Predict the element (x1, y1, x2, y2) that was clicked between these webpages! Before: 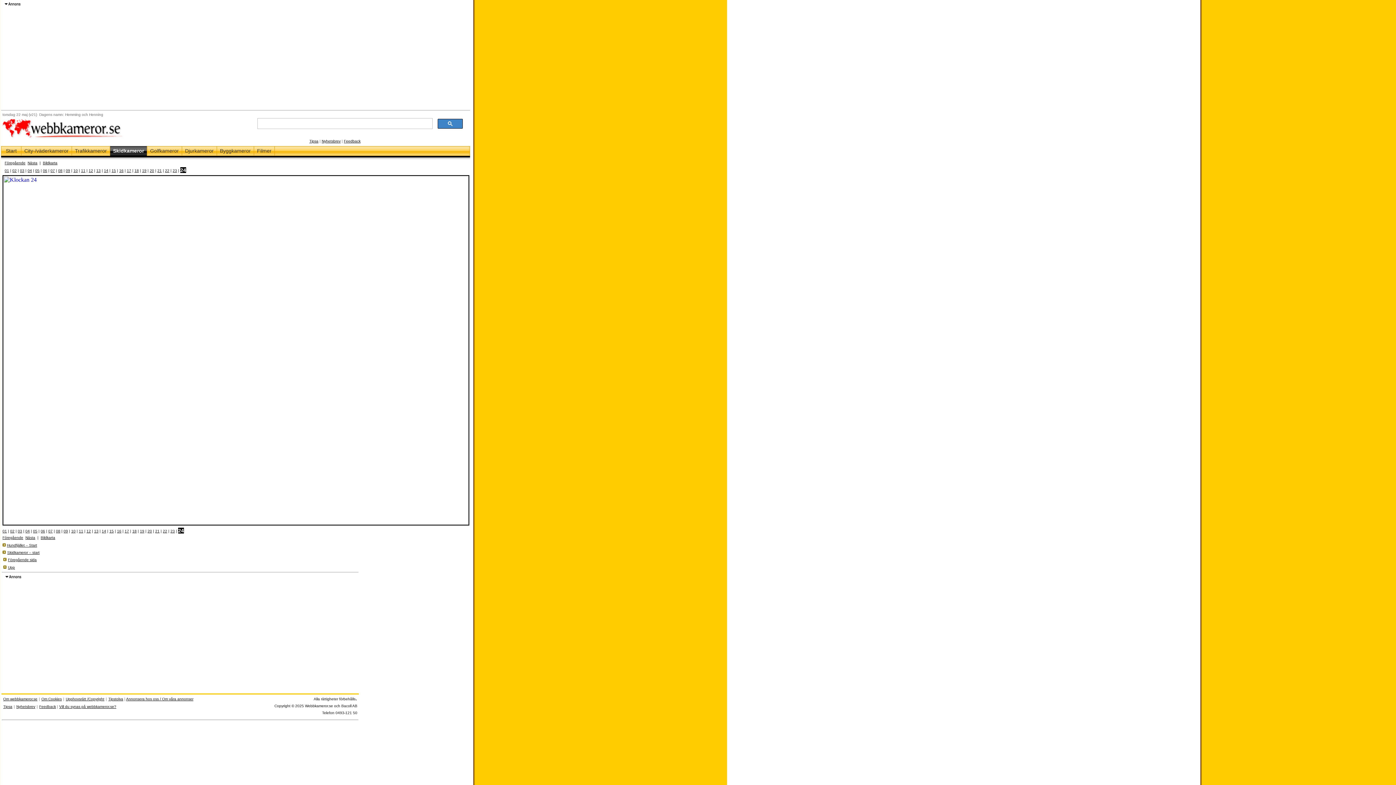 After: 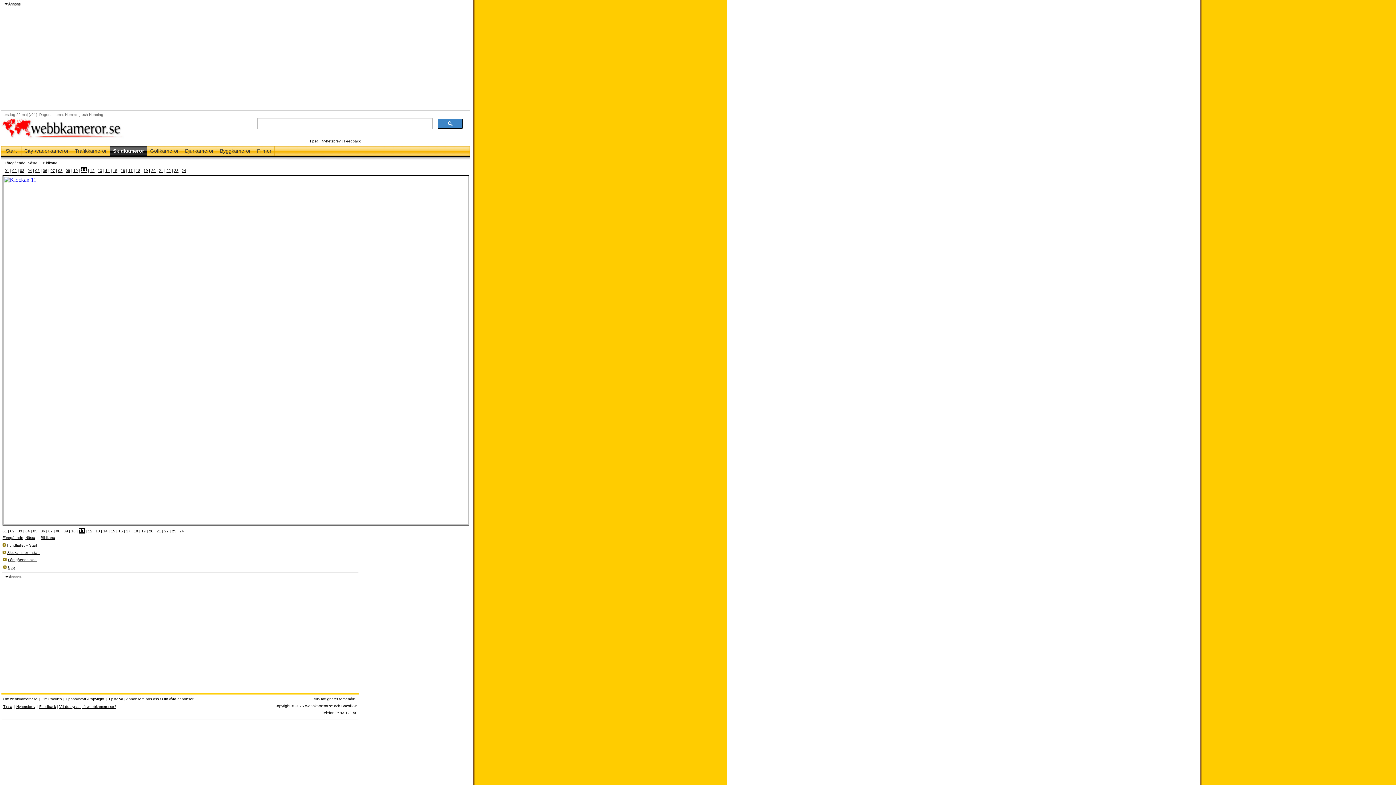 Action: label: 11 bbox: (78, 529, 83, 533)